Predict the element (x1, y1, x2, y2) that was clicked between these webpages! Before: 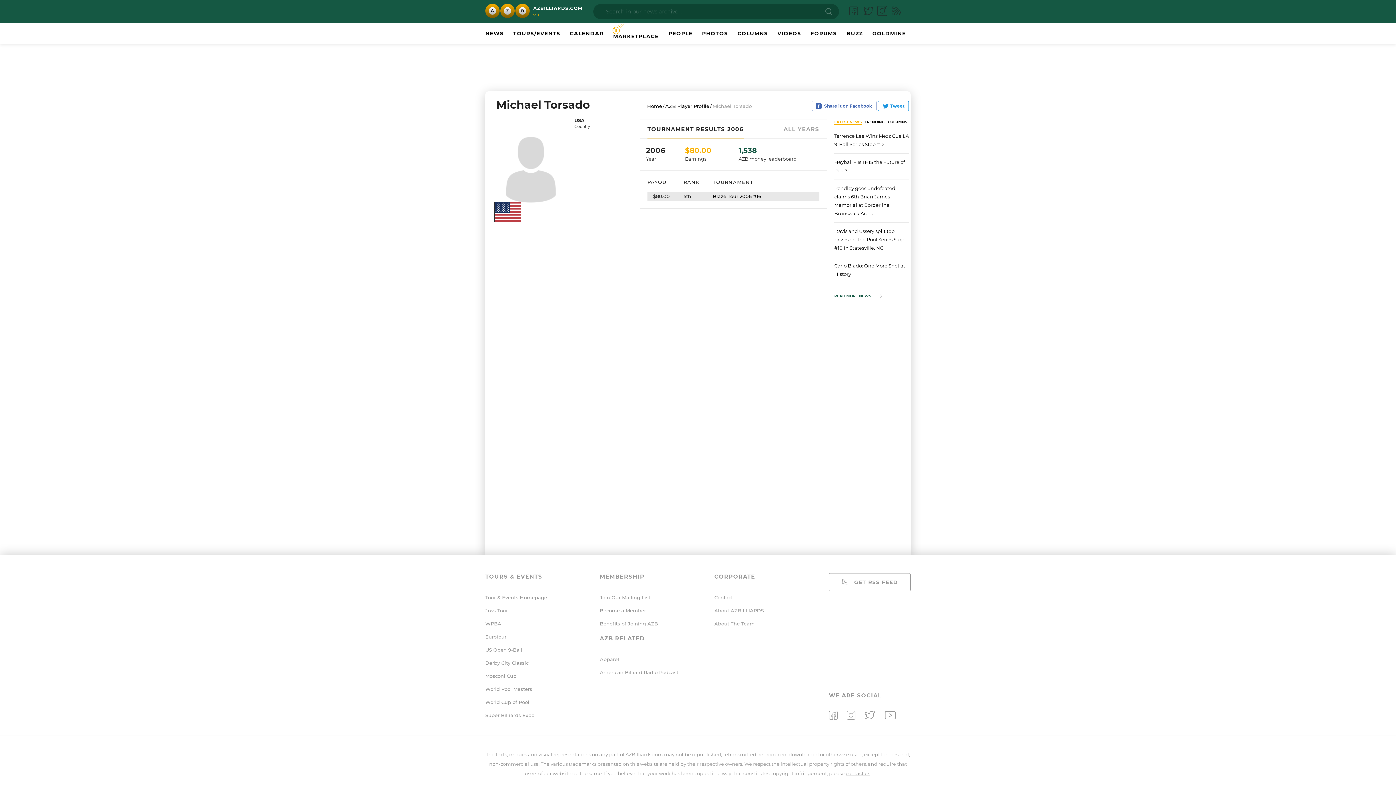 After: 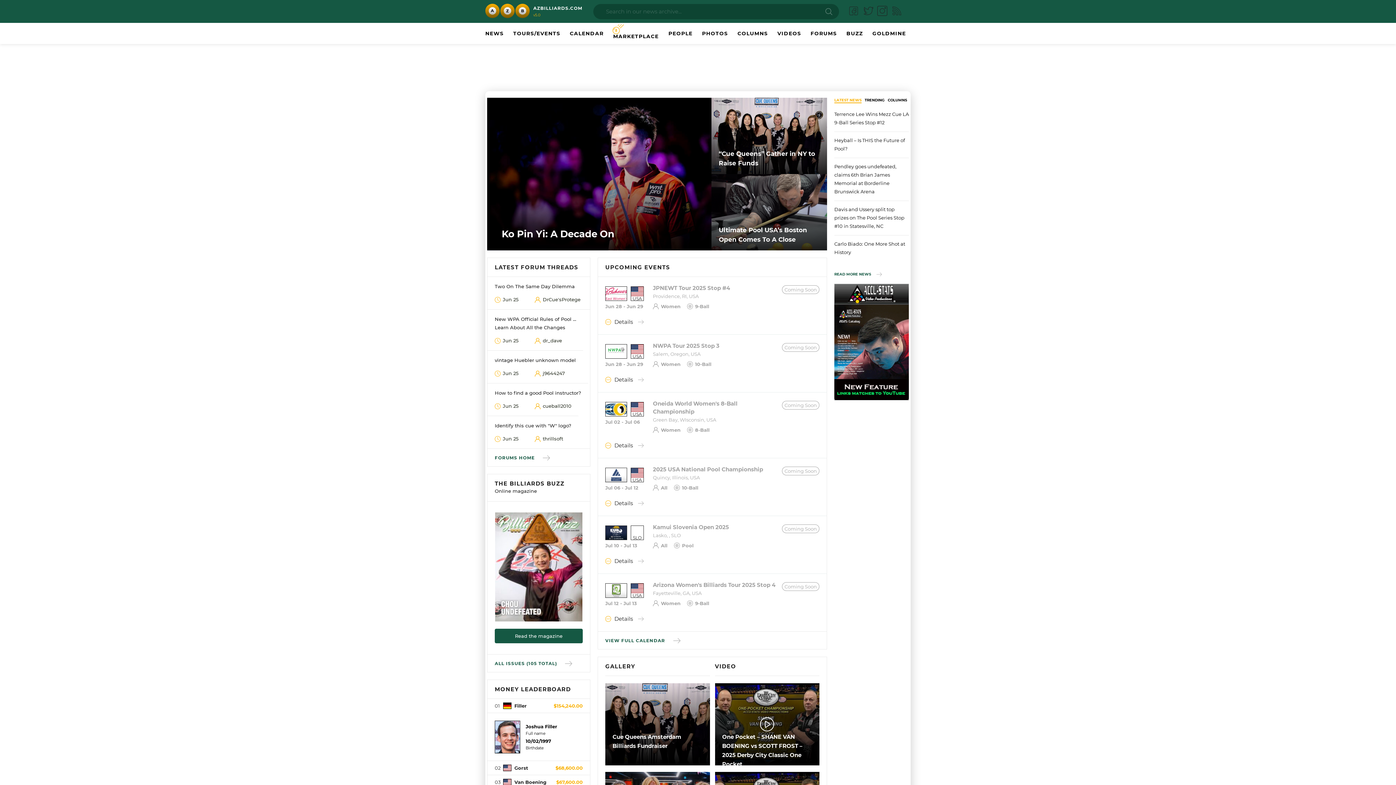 Action: label: Home bbox: (647, 103, 662, 108)